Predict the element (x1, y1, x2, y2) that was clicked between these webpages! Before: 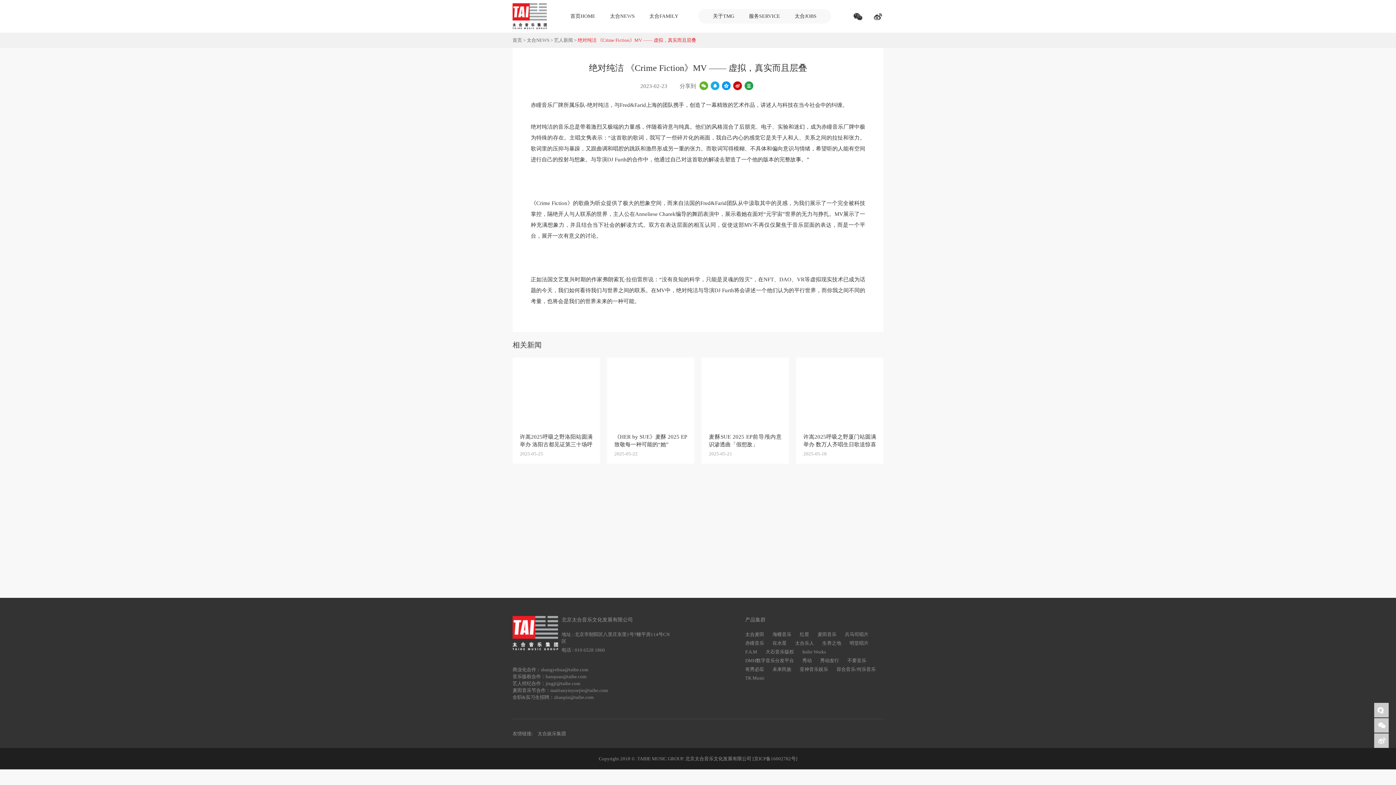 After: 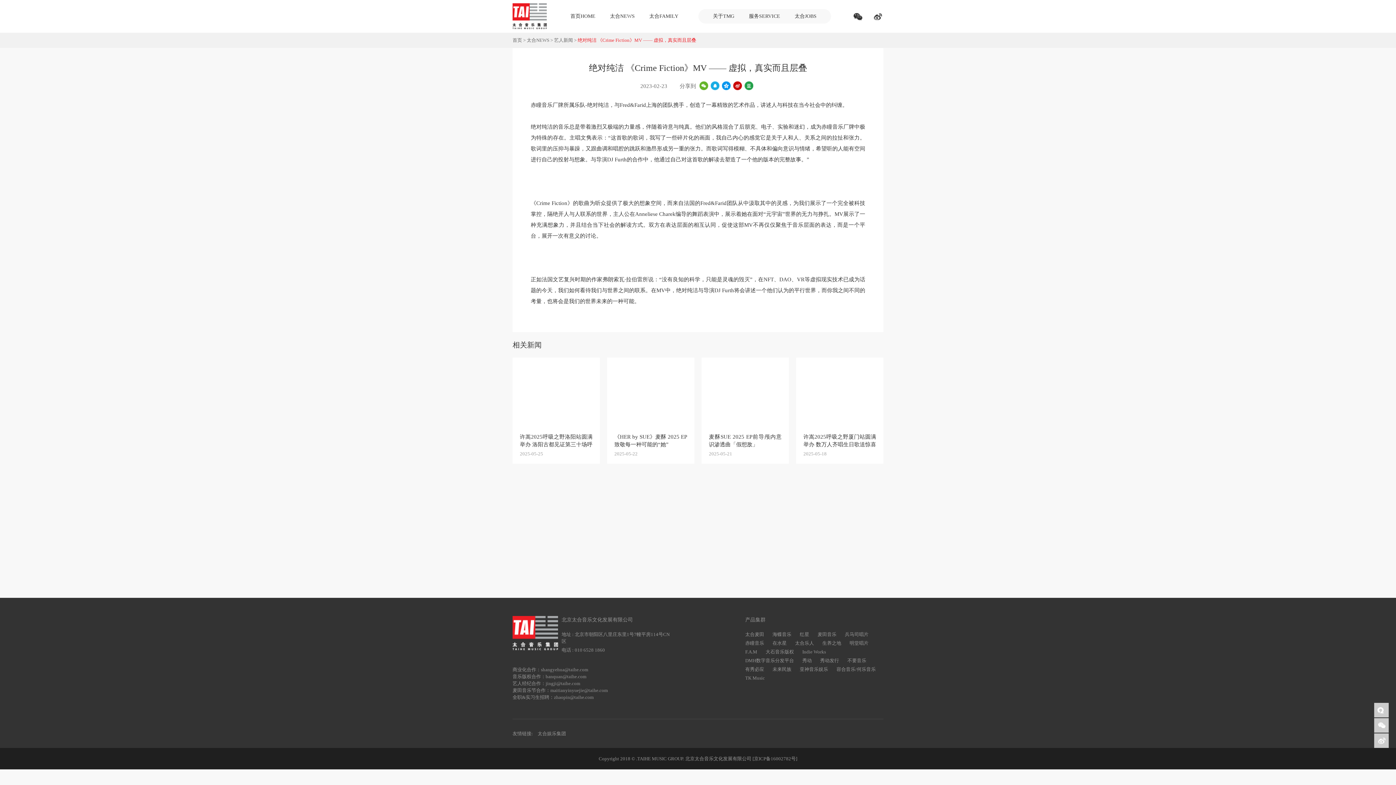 Action: bbox: (512, 0, 546, 32)